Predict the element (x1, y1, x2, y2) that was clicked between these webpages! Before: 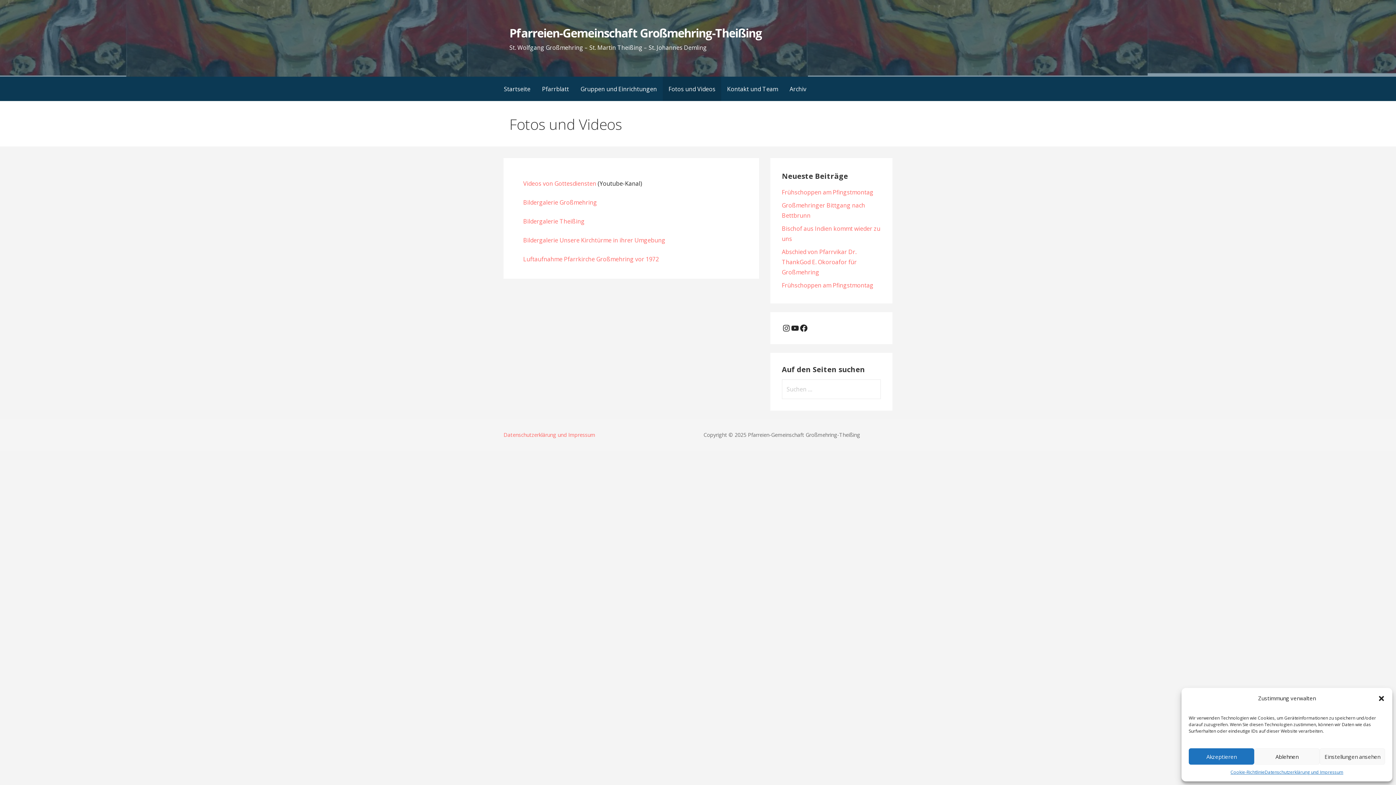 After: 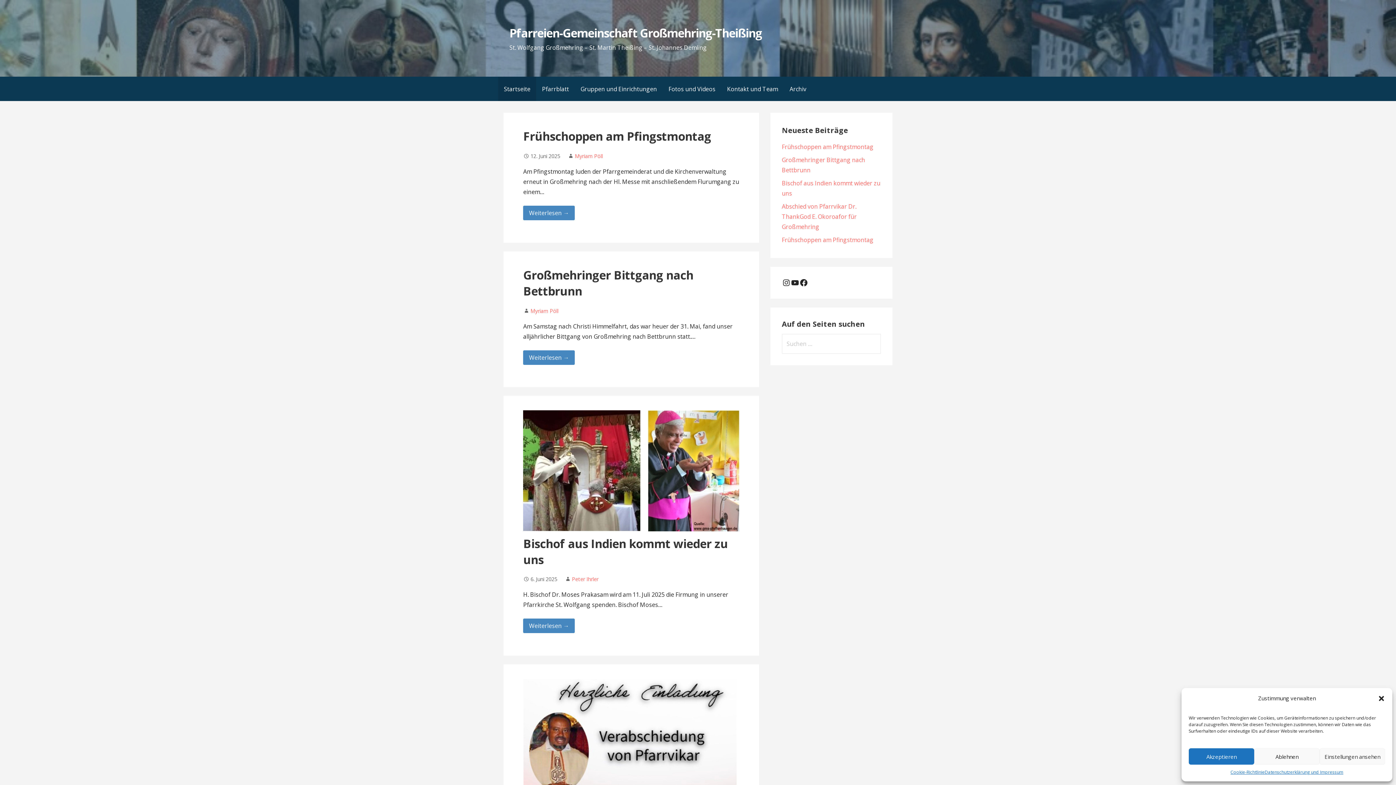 Action: label: Pfarreien-Gemeinschaft Großmehring-Theißing bbox: (509, 25, 762, 40)